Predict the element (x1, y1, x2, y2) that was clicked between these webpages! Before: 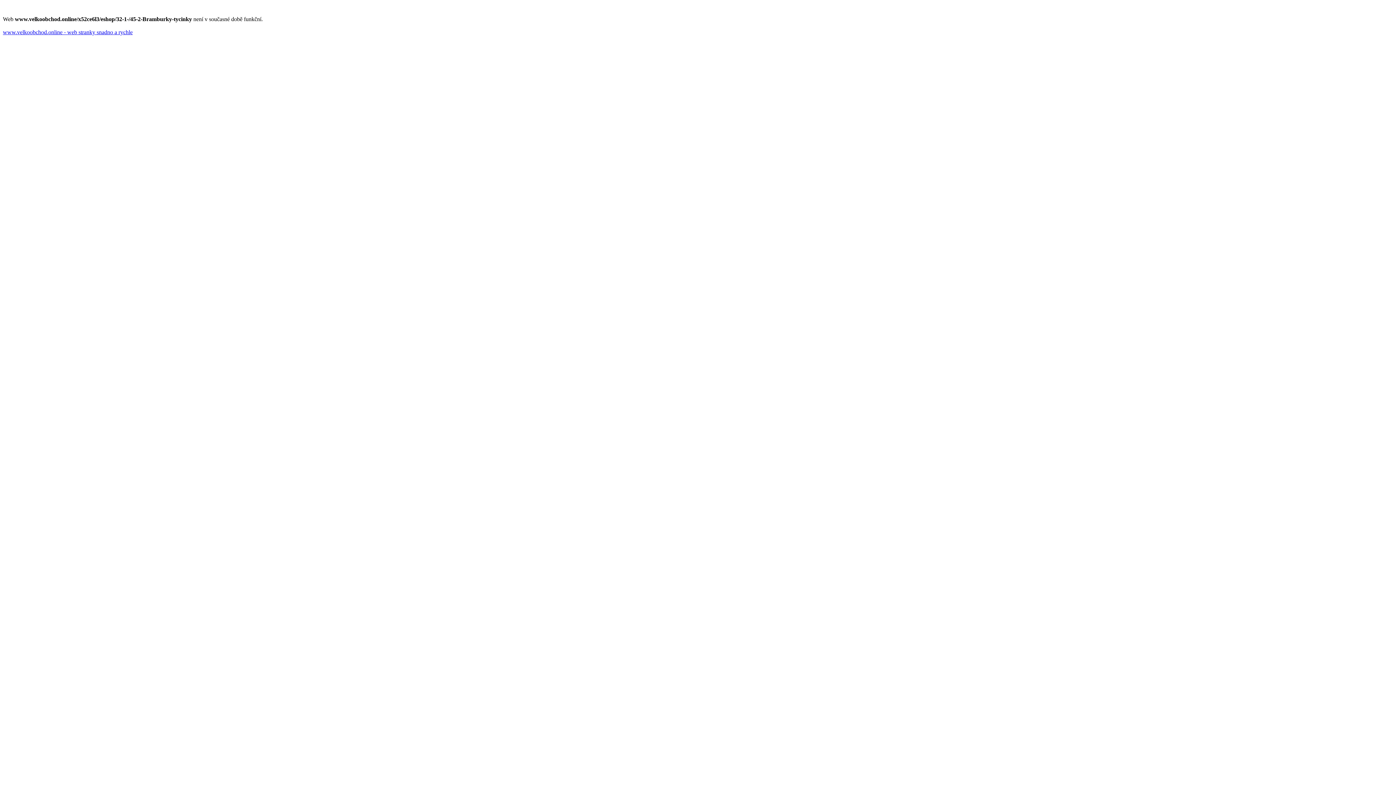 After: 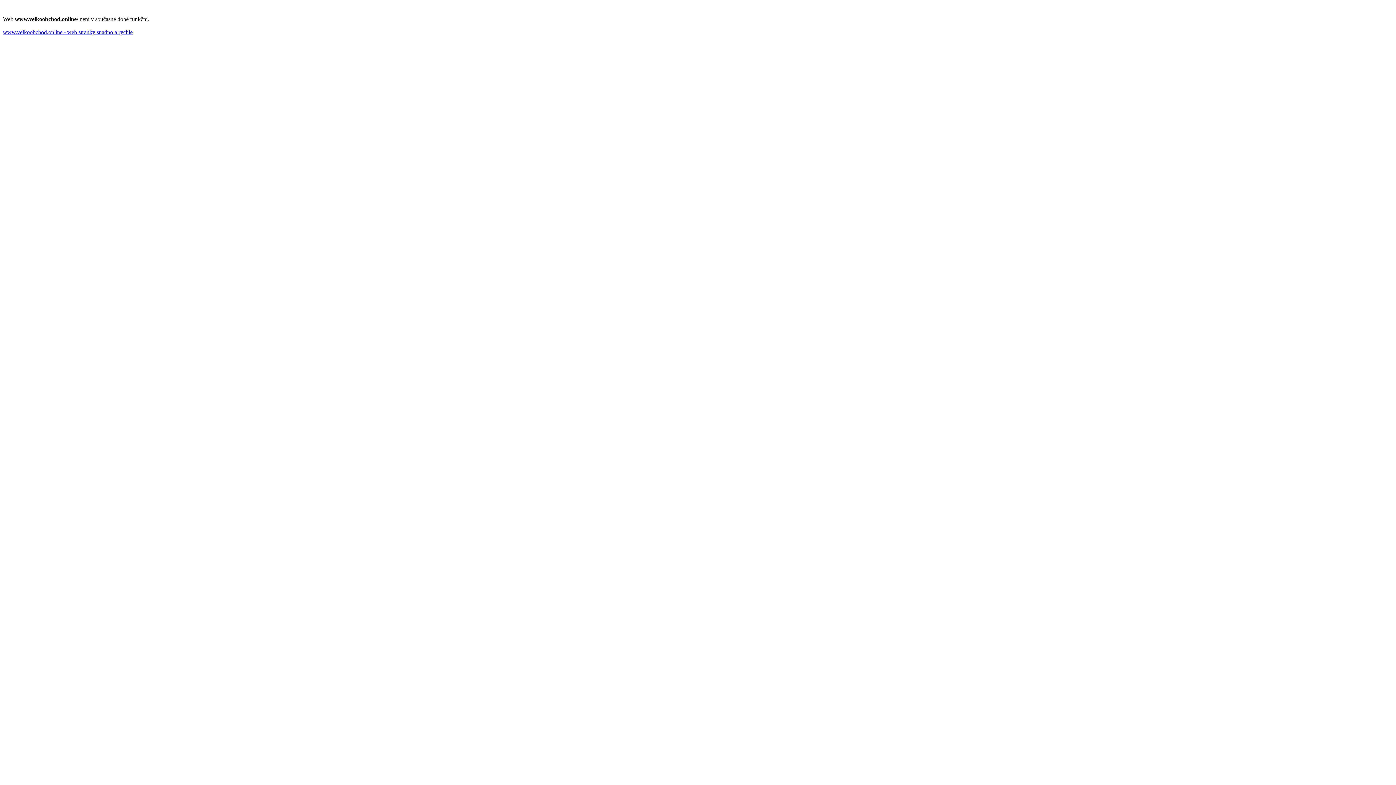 Action: label: www.velkoobchod.online - web stranky snadno a rychle bbox: (2, 29, 132, 35)